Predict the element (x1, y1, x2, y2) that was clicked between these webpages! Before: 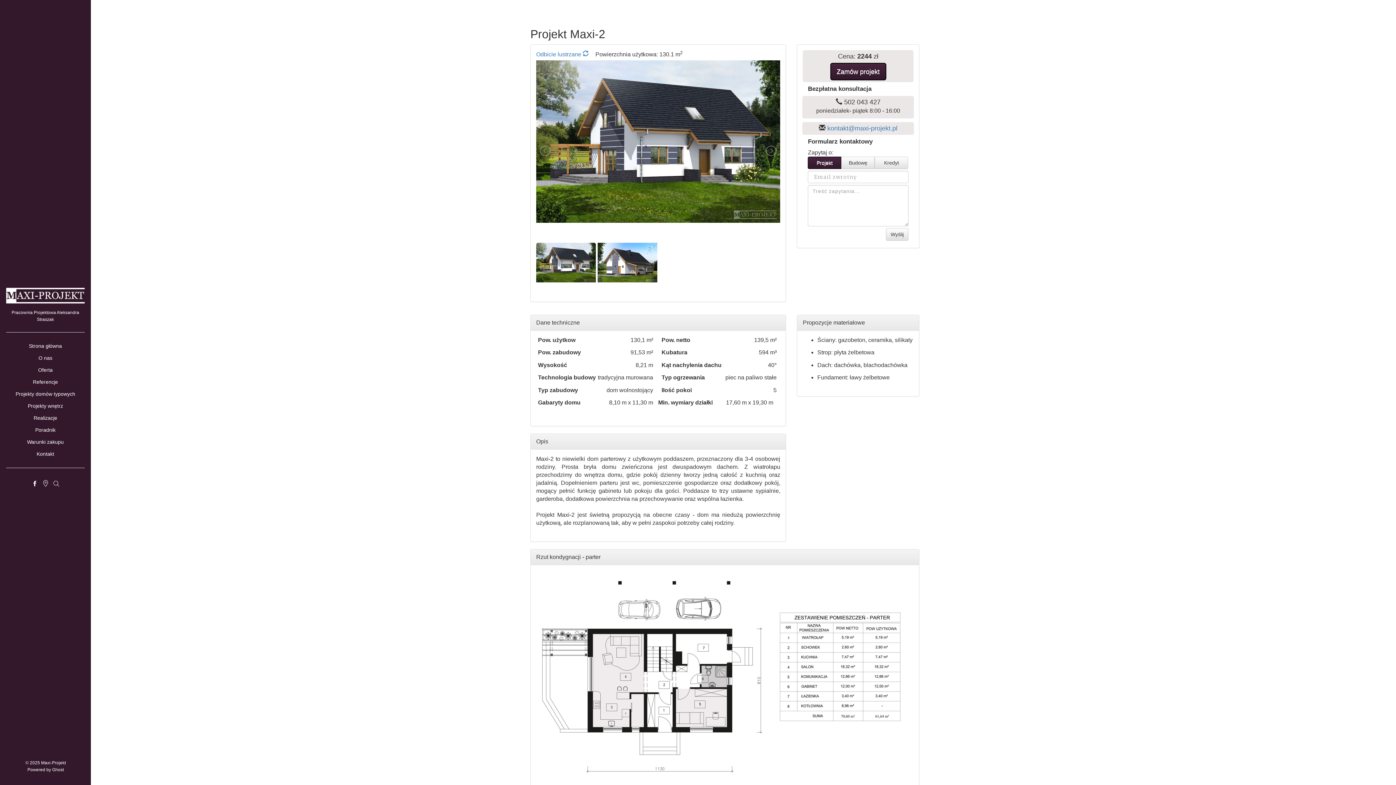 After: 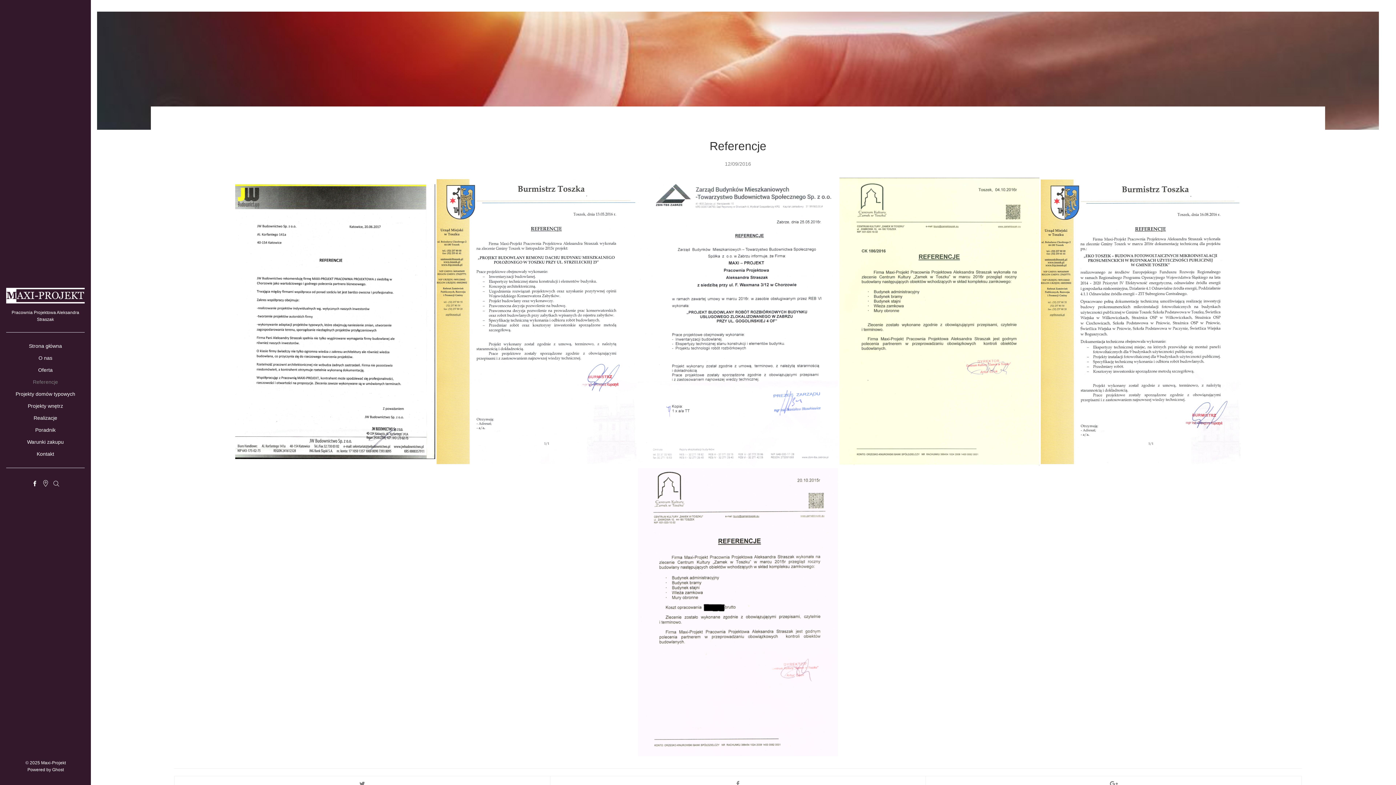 Action: bbox: (32, 379, 58, 385) label: Referencje